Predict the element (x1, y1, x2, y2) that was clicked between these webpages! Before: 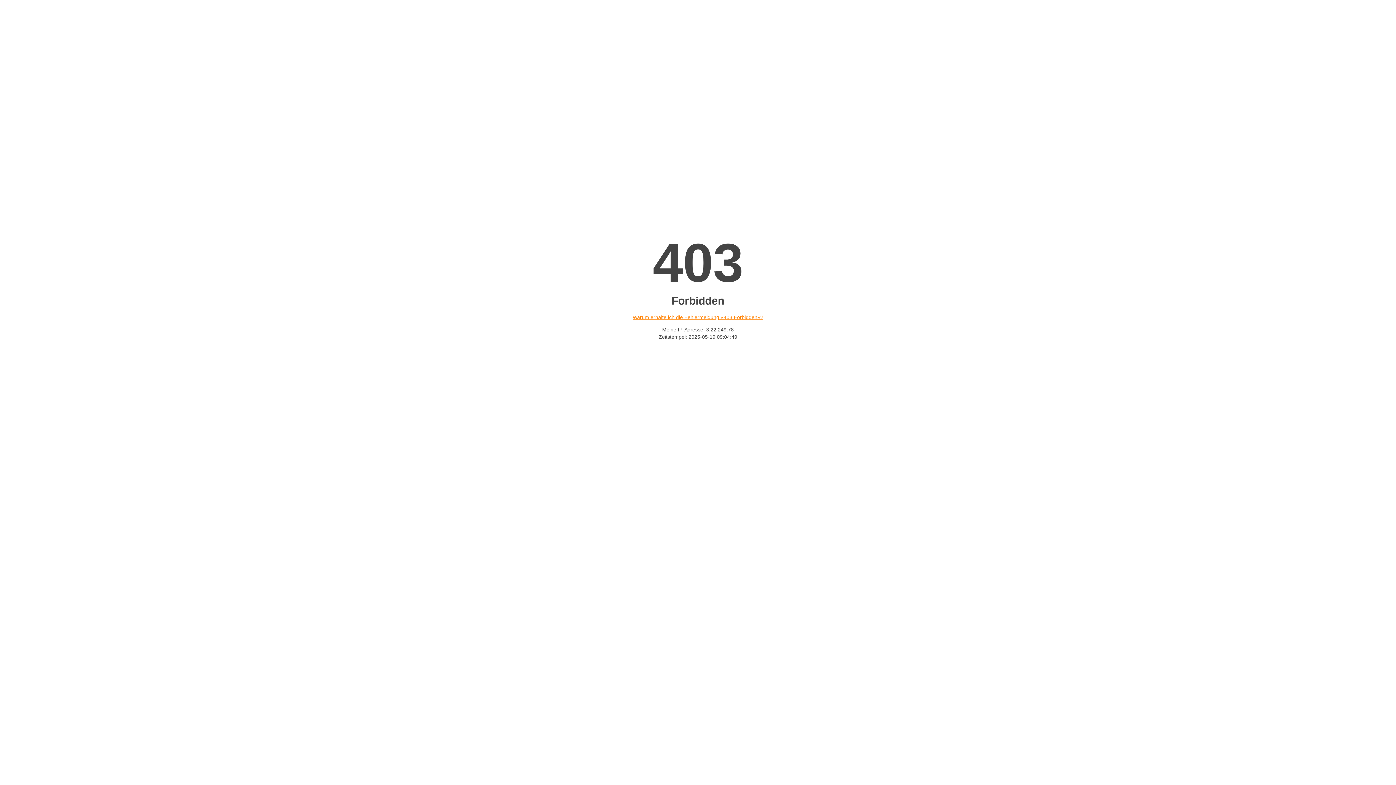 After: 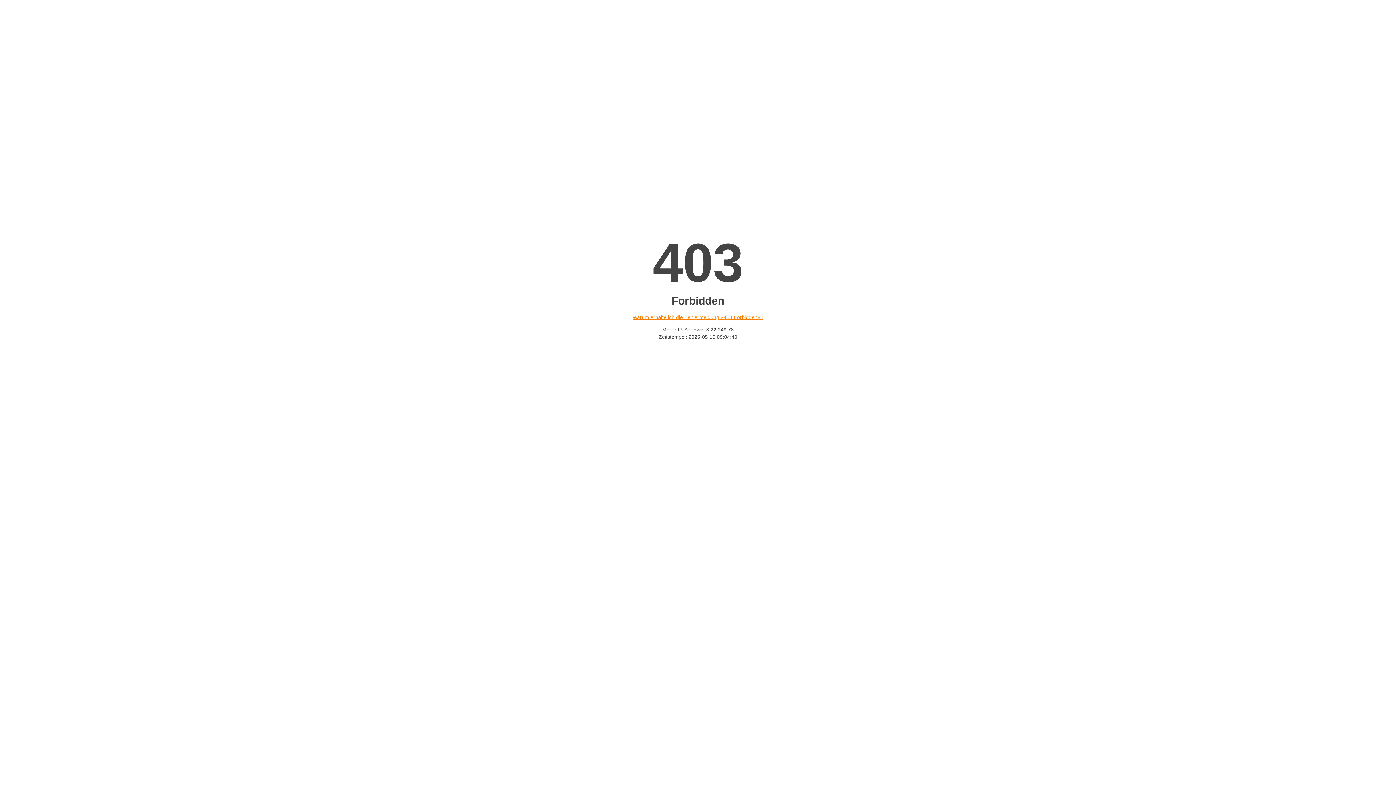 Action: bbox: (632, 314, 763, 320) label: Warum erhalte ich die Fehlermeldung «403 Forbidden»?